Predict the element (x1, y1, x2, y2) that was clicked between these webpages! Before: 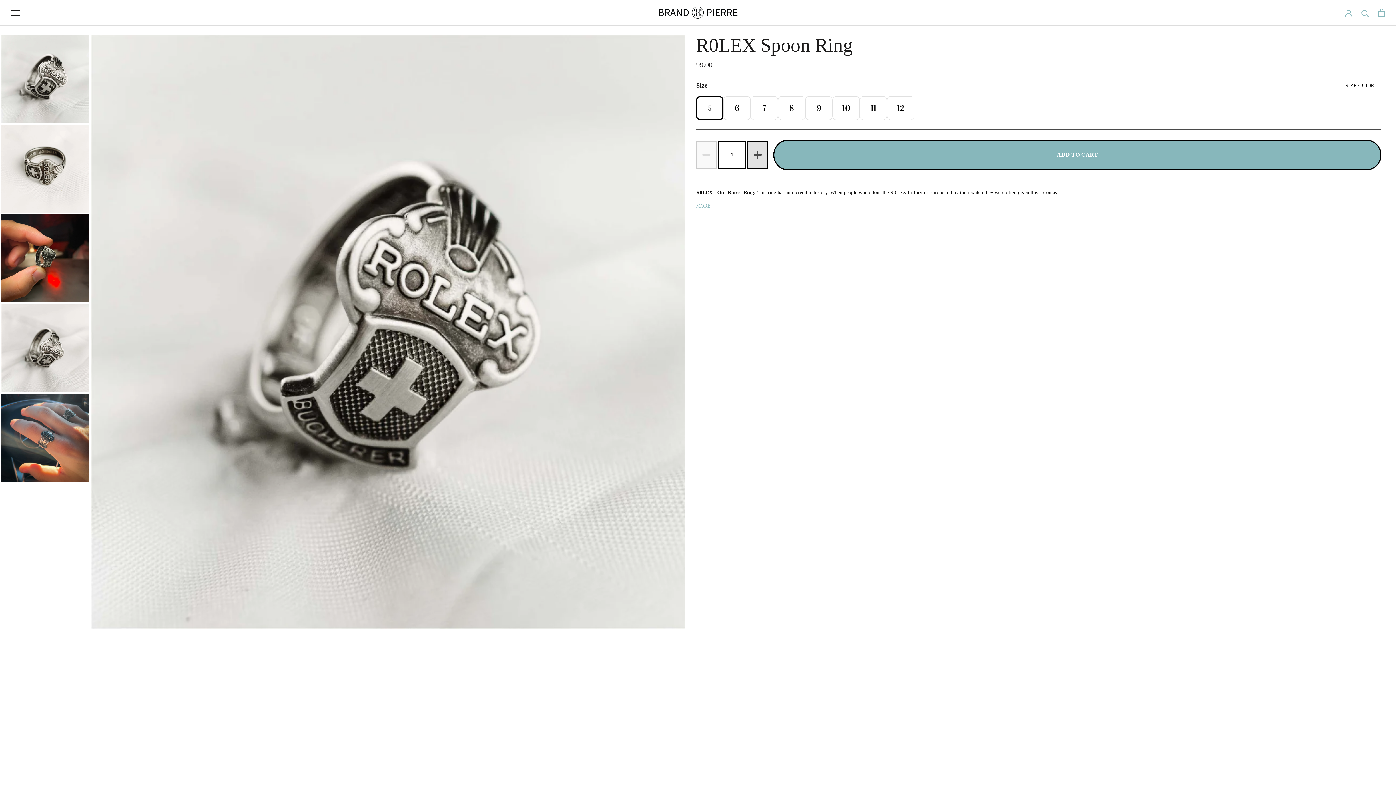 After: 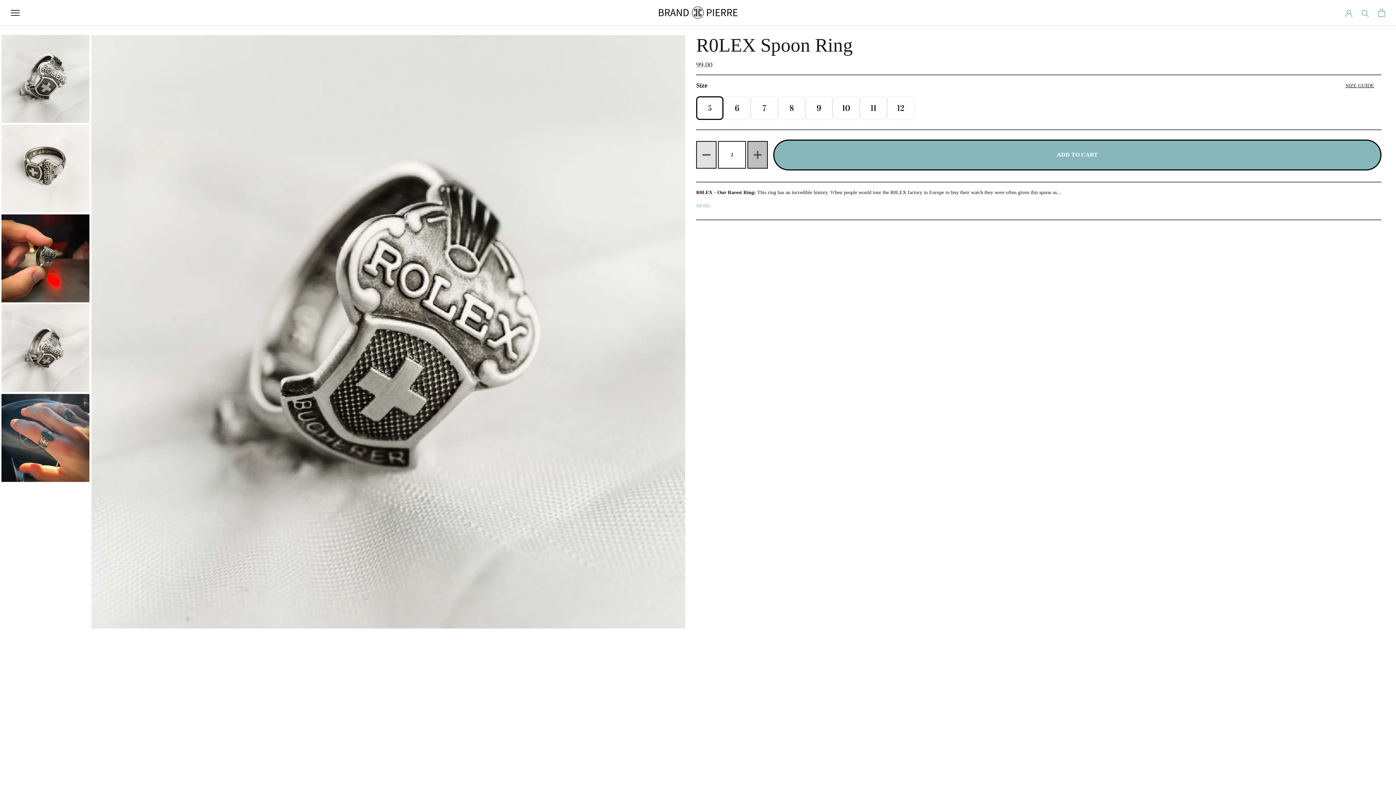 Action: bbox: (747, 141, 768, 168)